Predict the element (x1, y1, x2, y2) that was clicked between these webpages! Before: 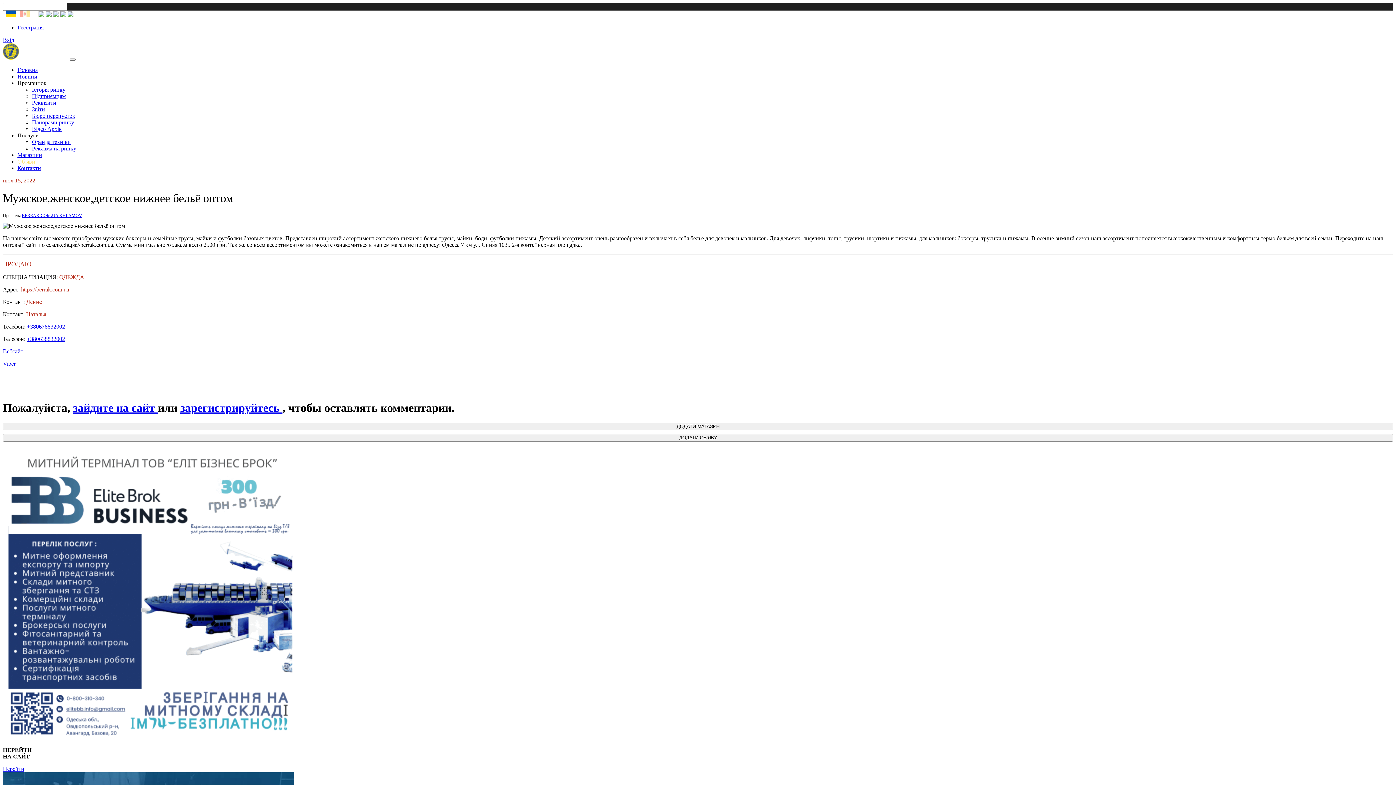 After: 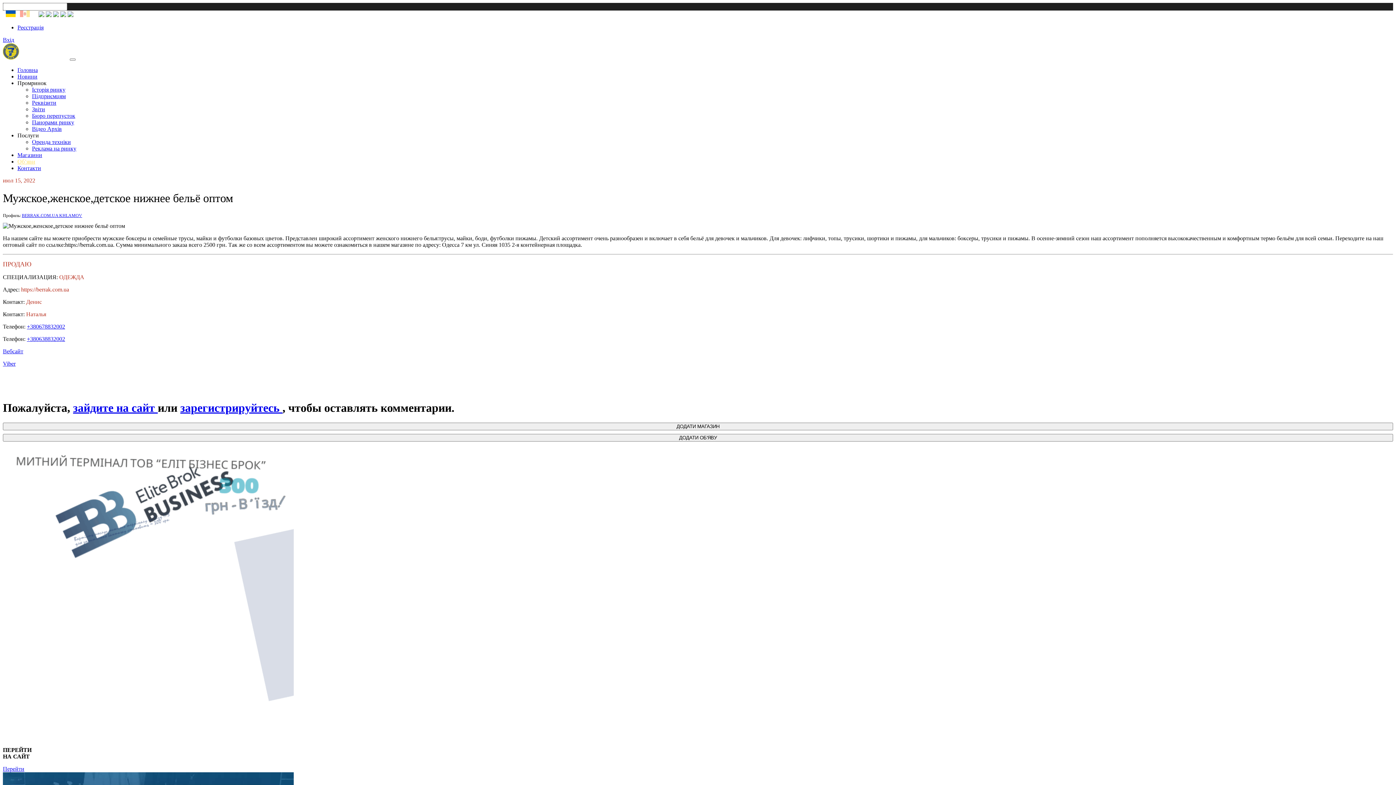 Action: bbox: (60, 12, 66, 18)